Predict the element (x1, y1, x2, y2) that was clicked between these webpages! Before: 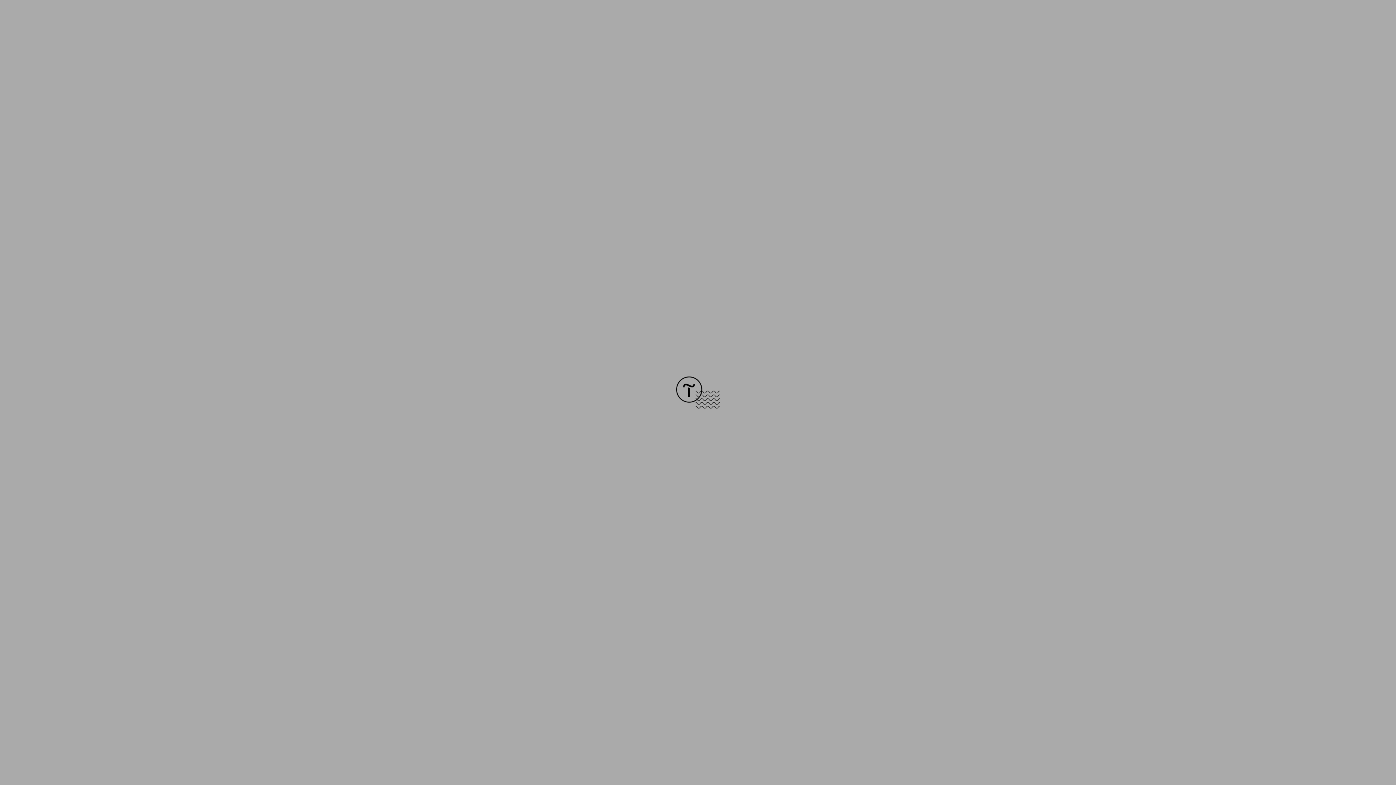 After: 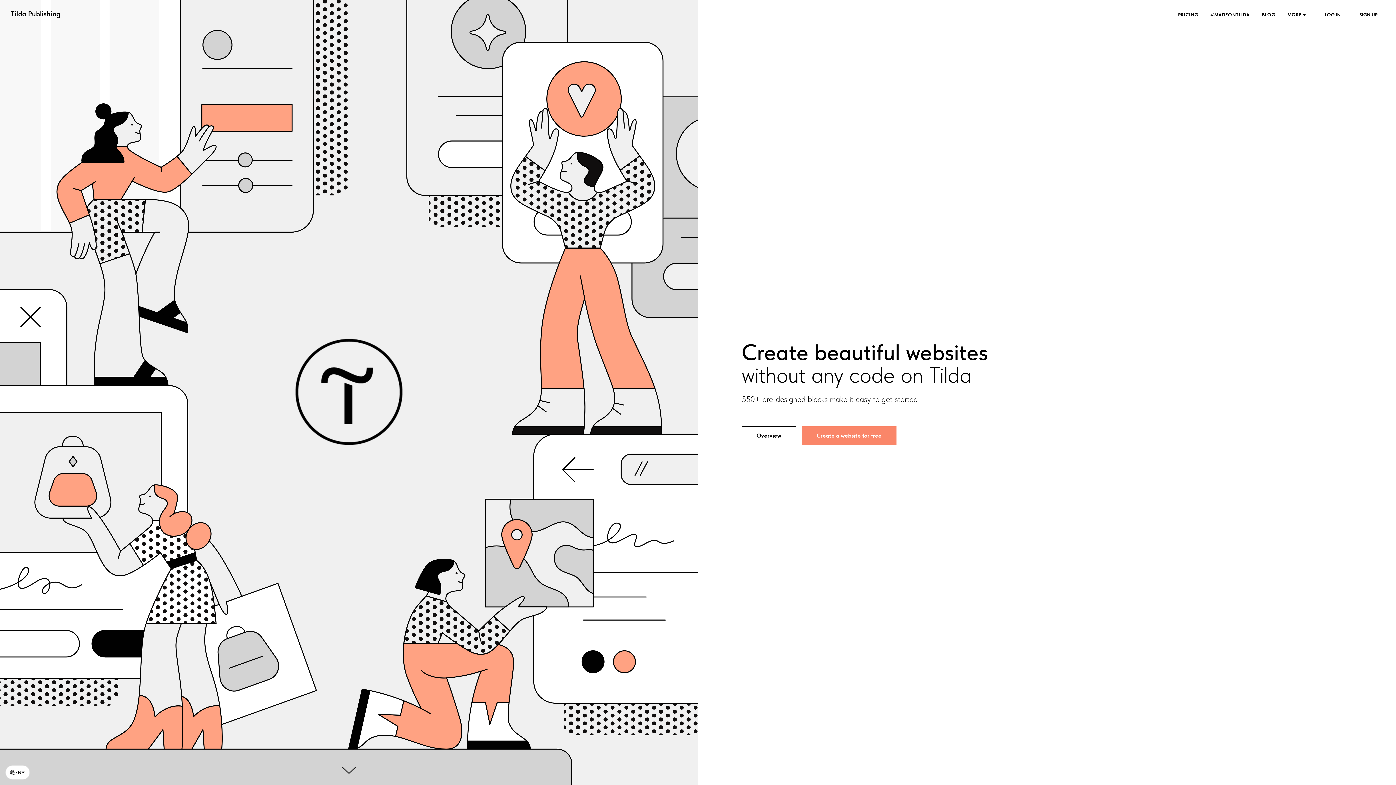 Action: bbox: (676, 403, 720, 409)